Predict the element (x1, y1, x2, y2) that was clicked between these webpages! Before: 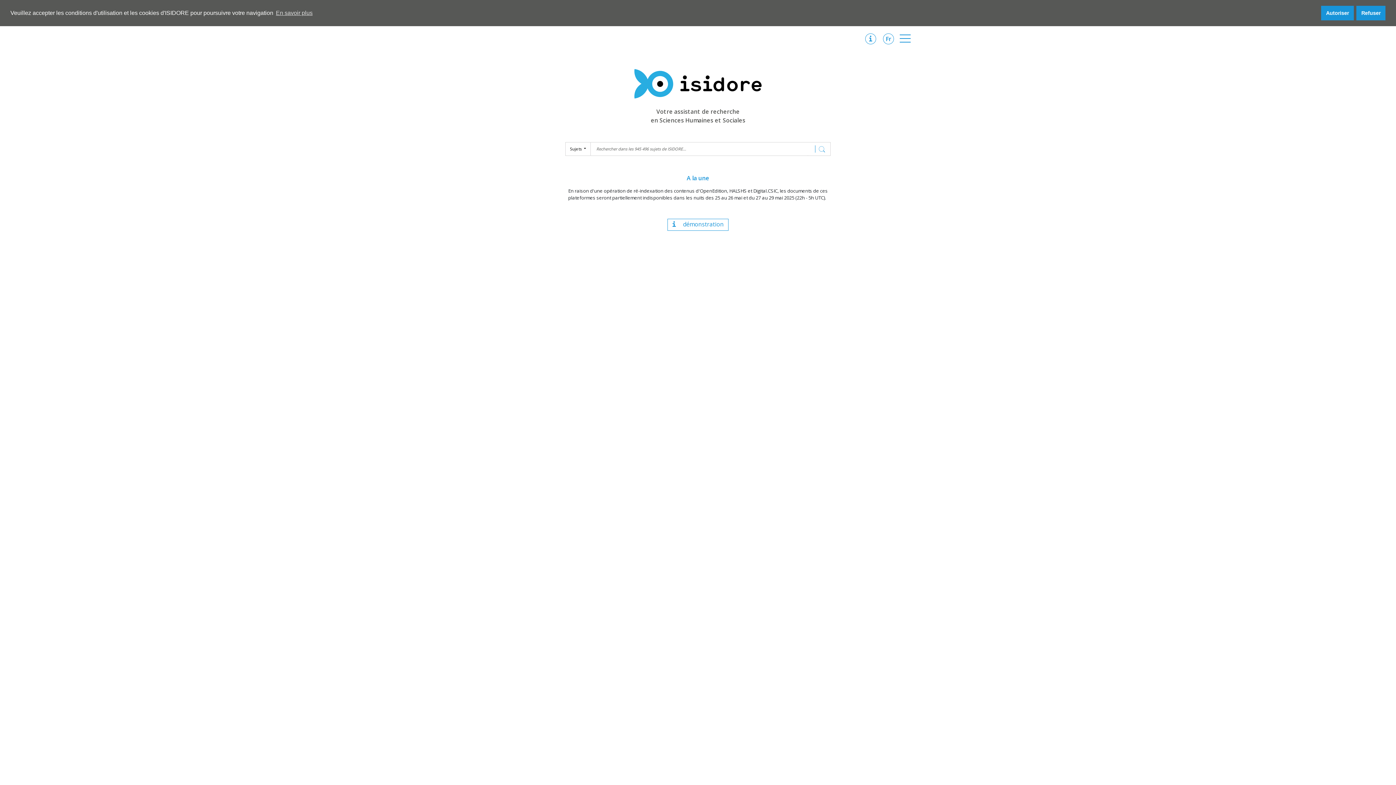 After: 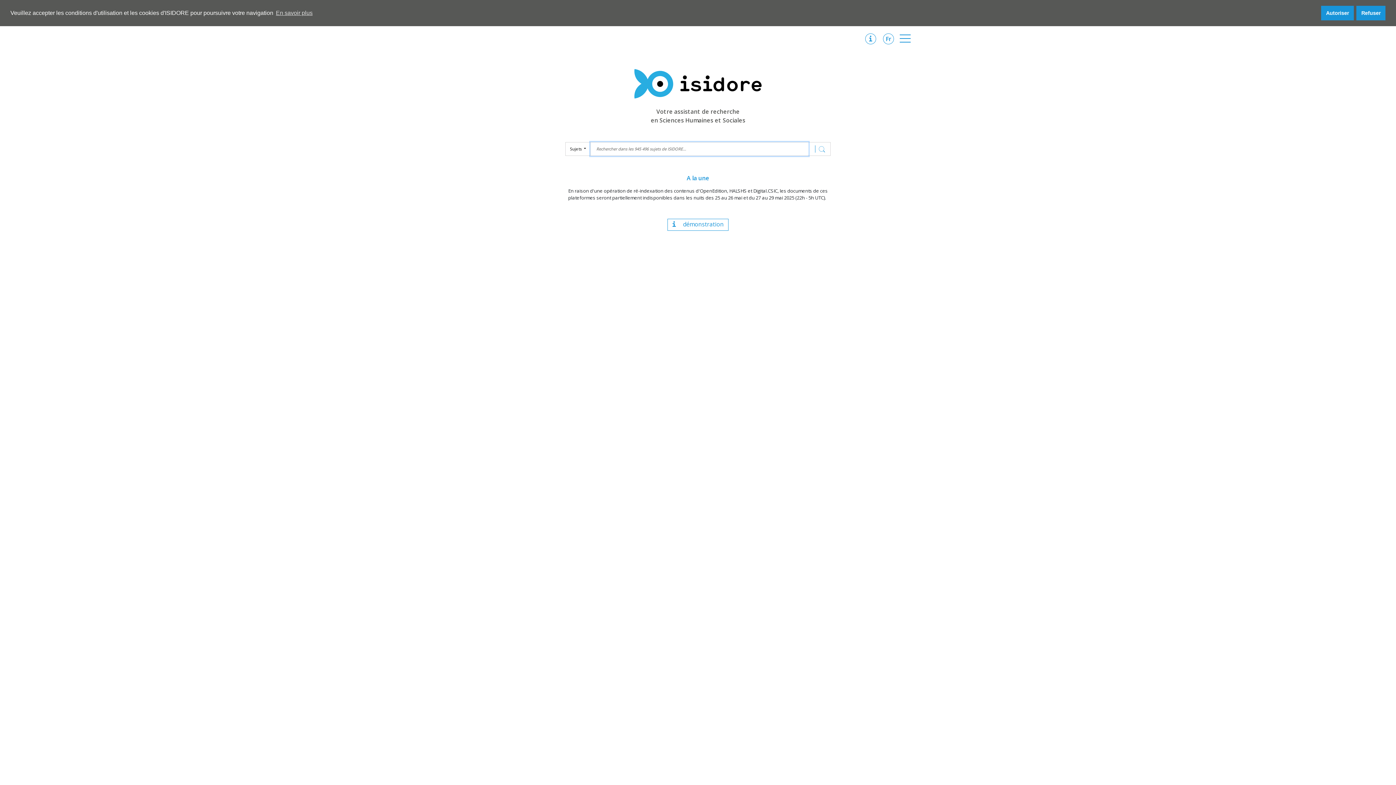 Action: bbox: (818, 144, 826, 153)